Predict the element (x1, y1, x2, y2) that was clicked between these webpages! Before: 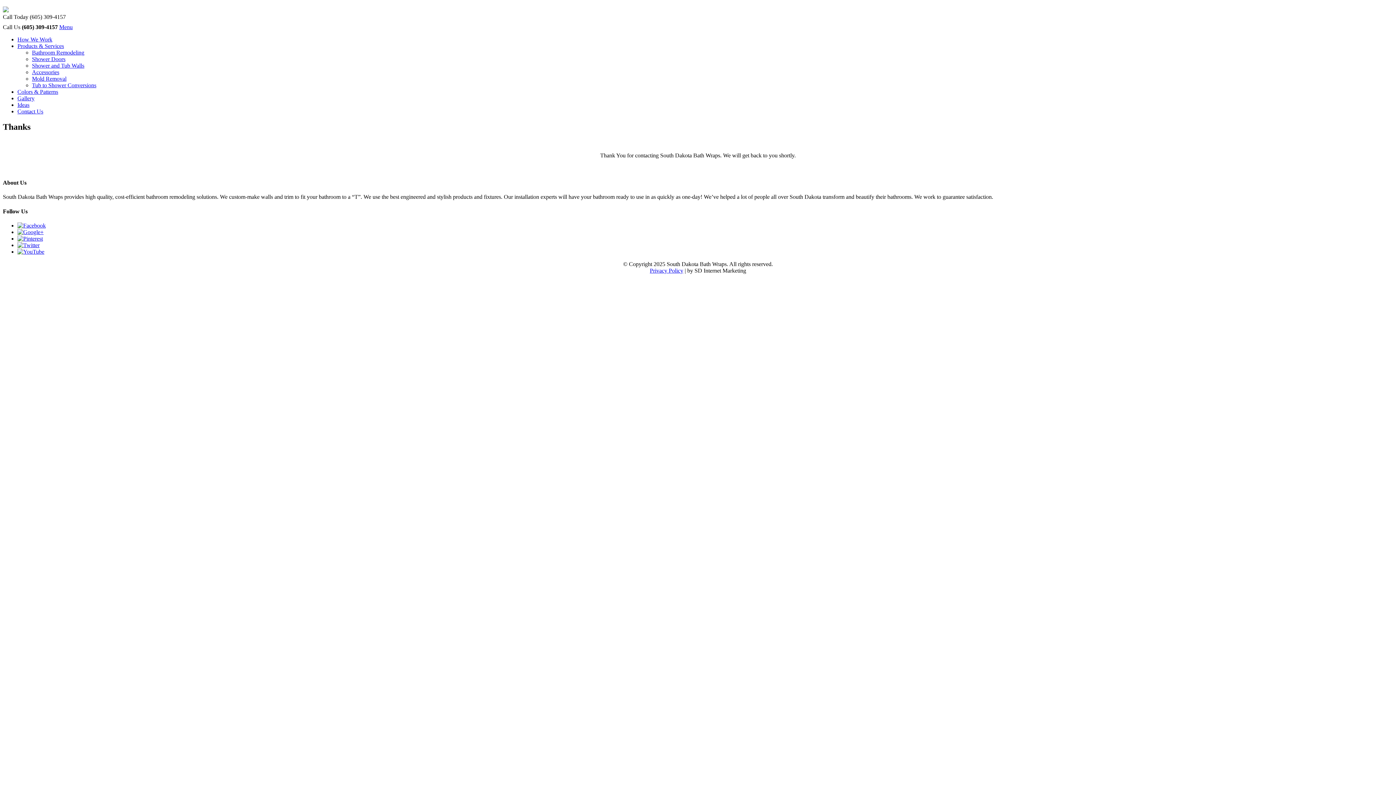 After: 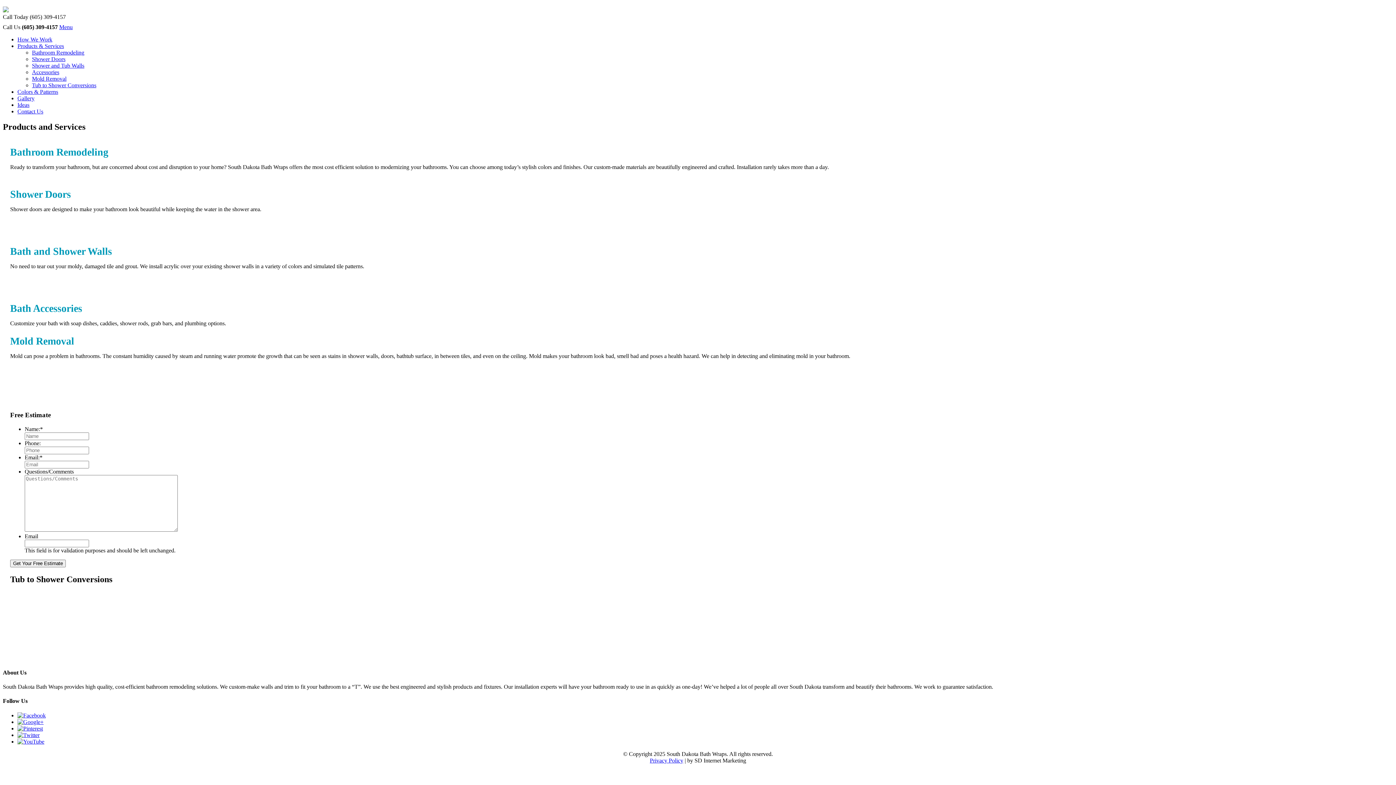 Action: bbox: (17, 42, 64, 49) label: Products & Services